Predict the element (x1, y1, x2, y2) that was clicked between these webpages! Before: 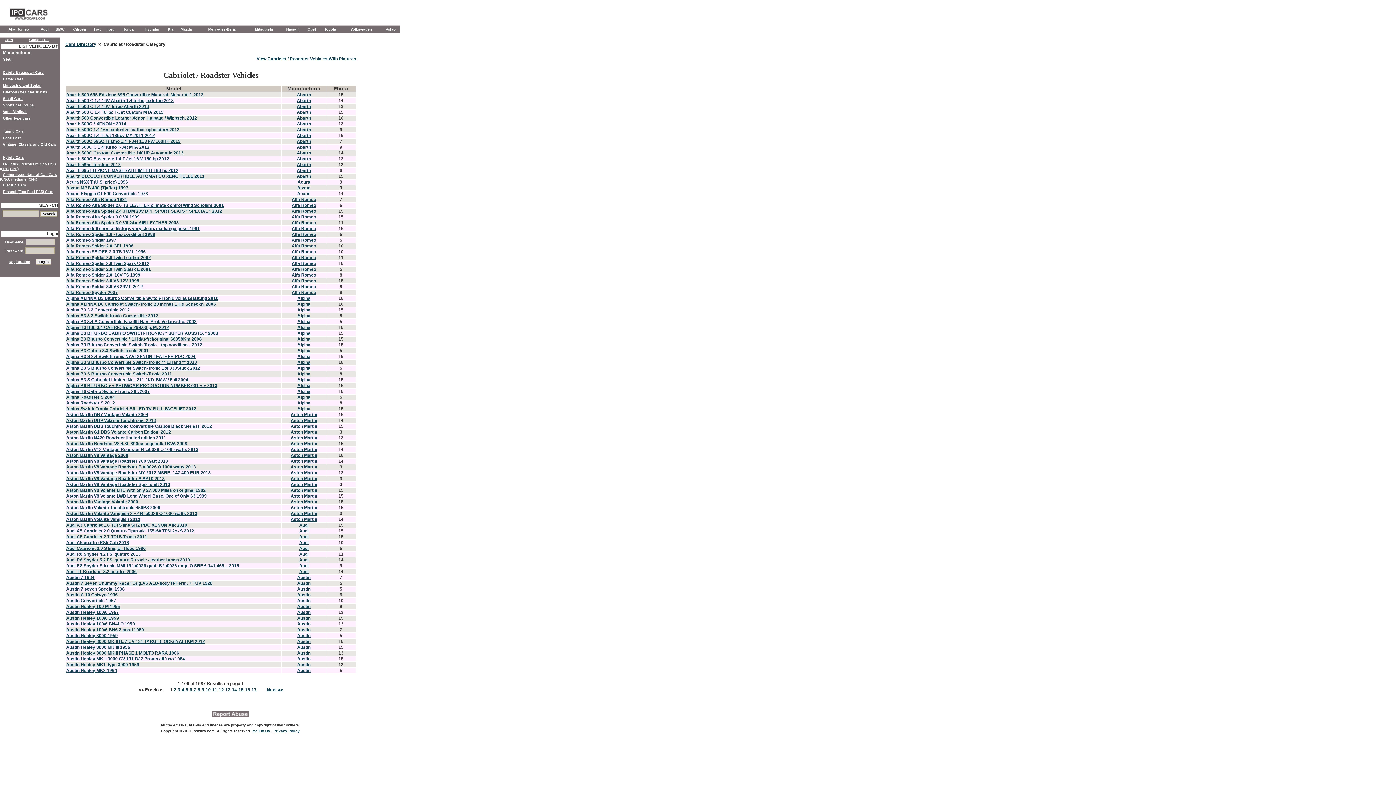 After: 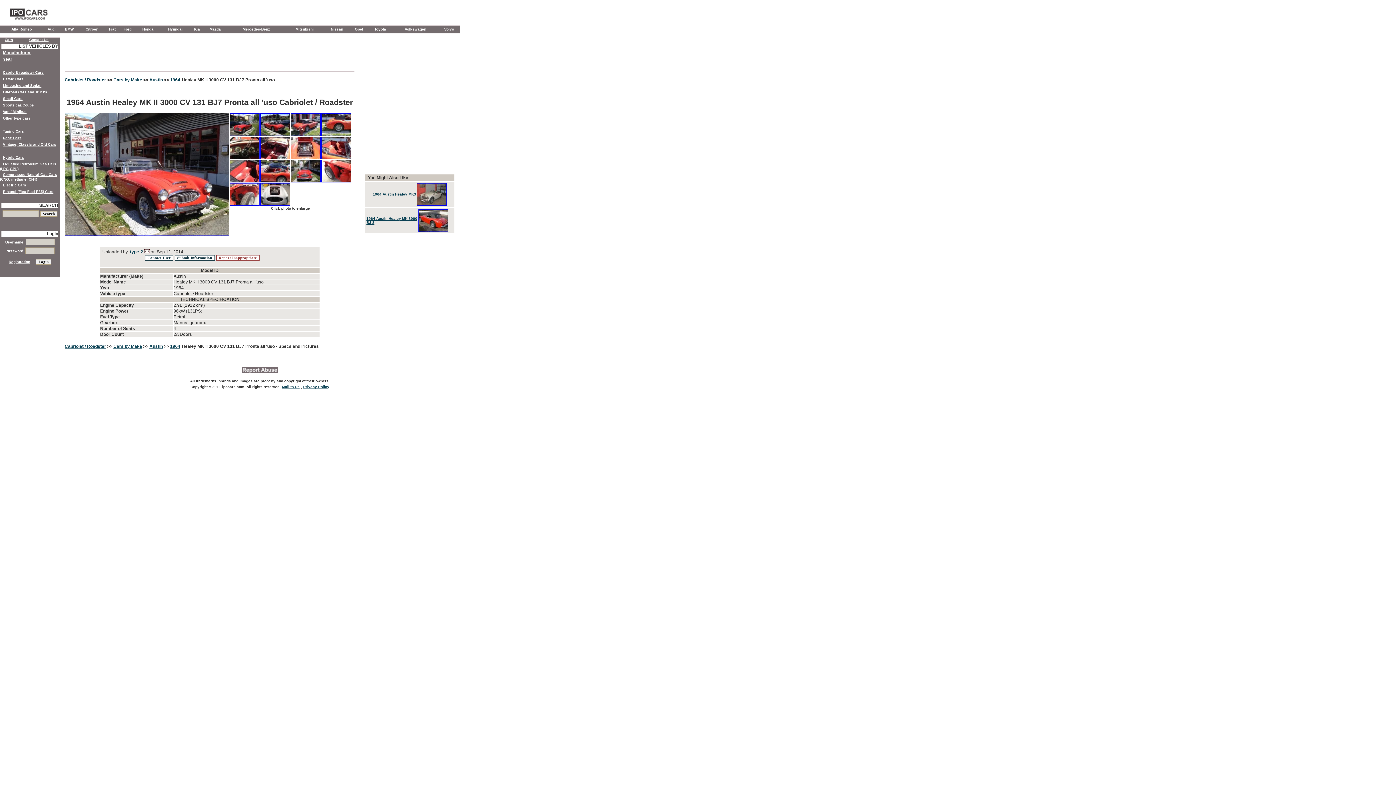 Action: label: Austin Healey MK II 3000 CV 131 BJ7 Pronta all 'uso 1964 bbox: (66, 656, 185, 661)